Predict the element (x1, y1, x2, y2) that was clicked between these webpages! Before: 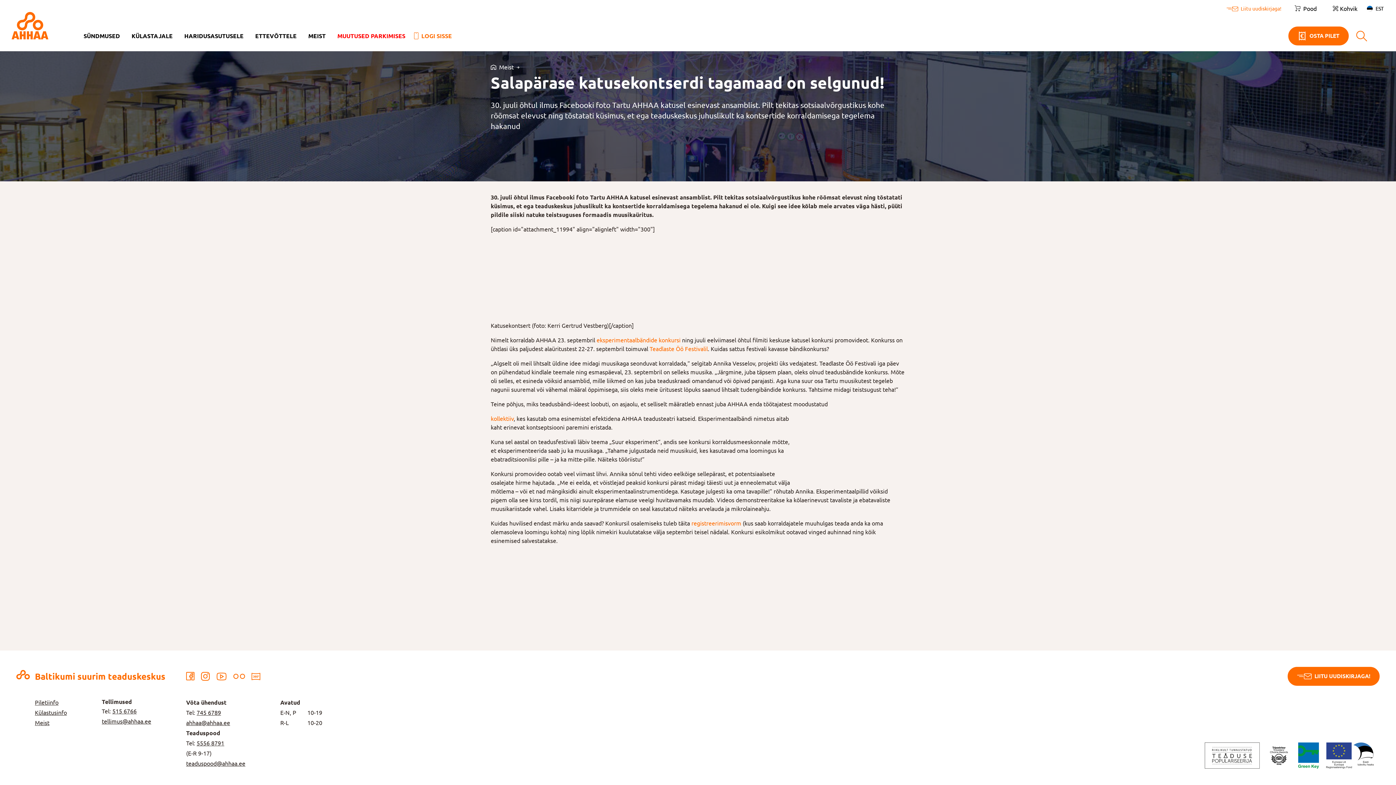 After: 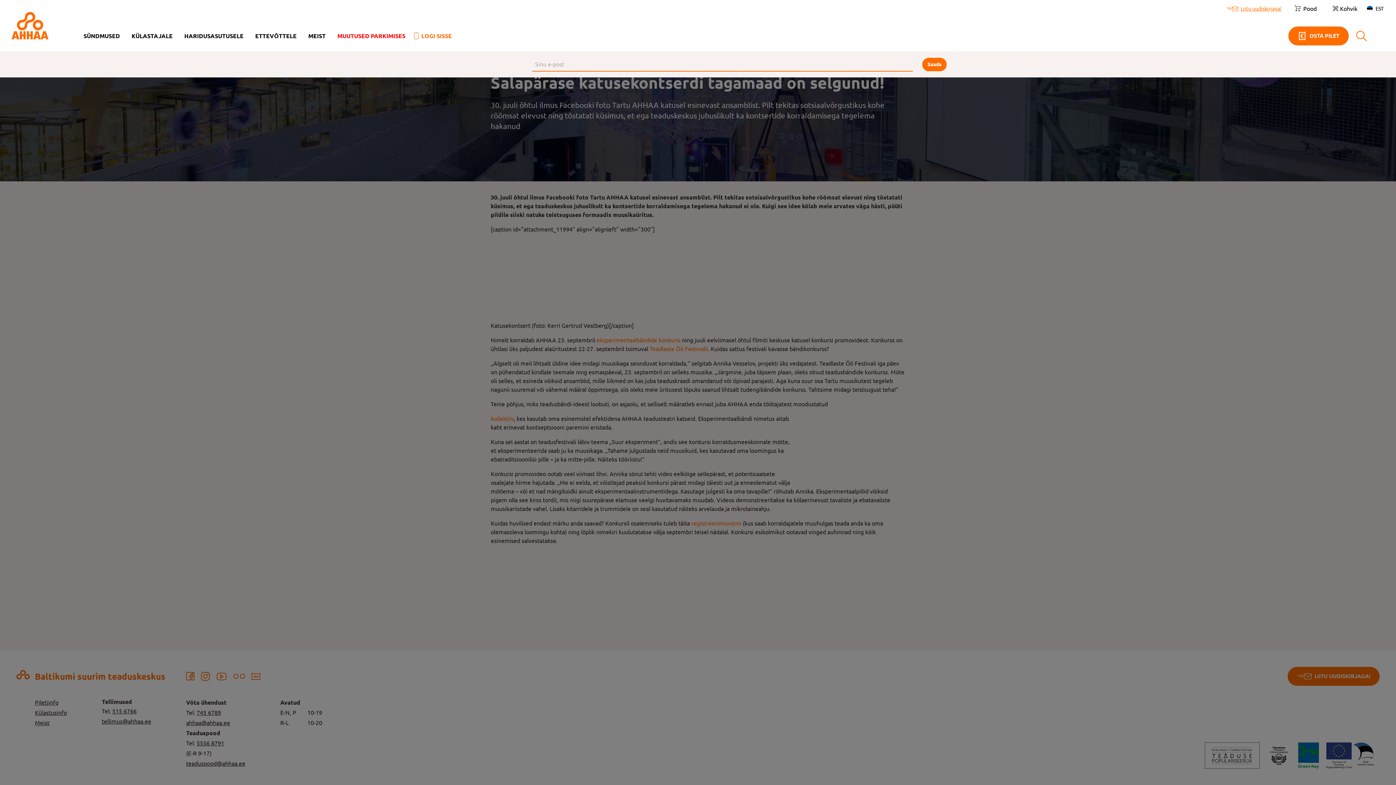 Action: bbox: (1287, 667, 1380, 686) label: LIITU UUDISKIRJAGA!